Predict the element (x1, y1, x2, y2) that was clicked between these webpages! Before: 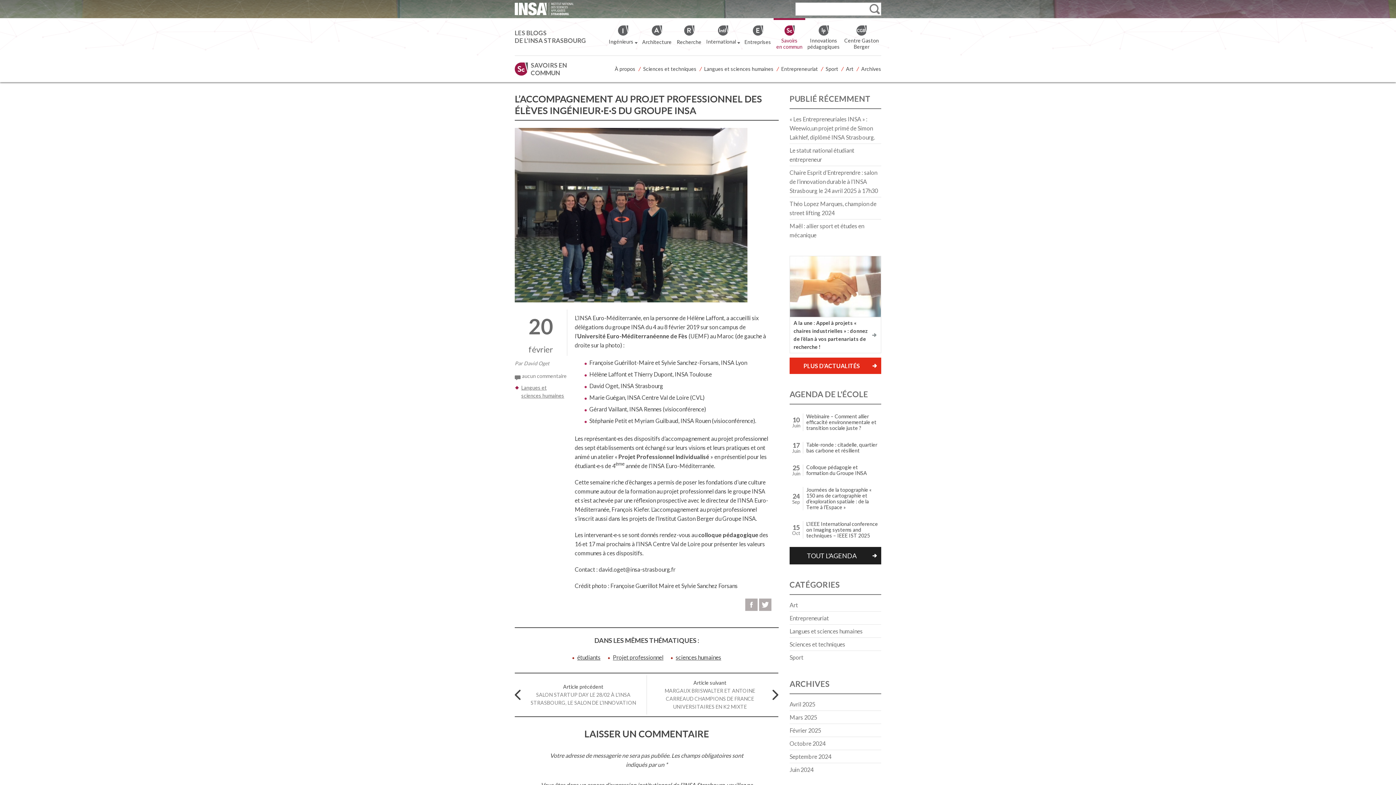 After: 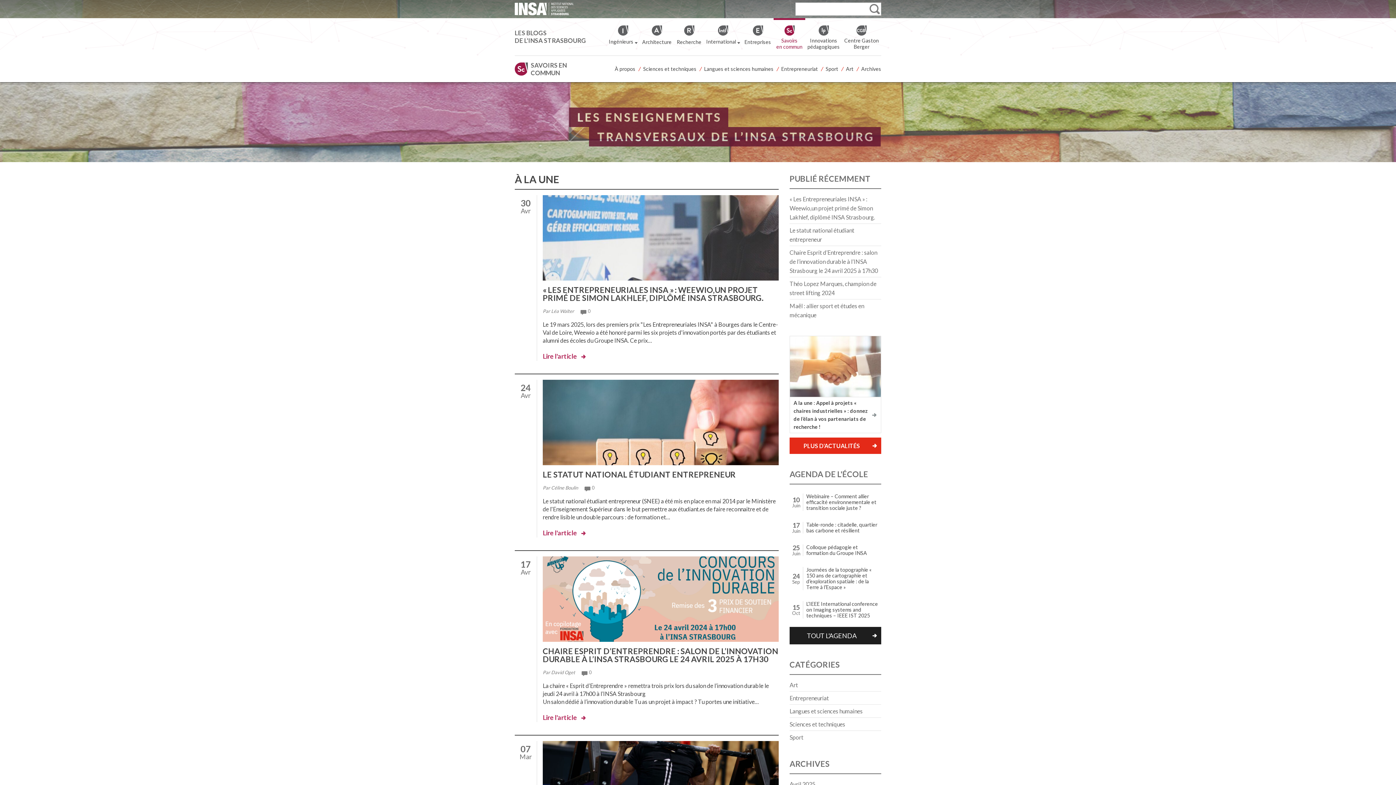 Action: label: SAVOIRS EN COMMUN bbox: (514, 56, 595, 82)